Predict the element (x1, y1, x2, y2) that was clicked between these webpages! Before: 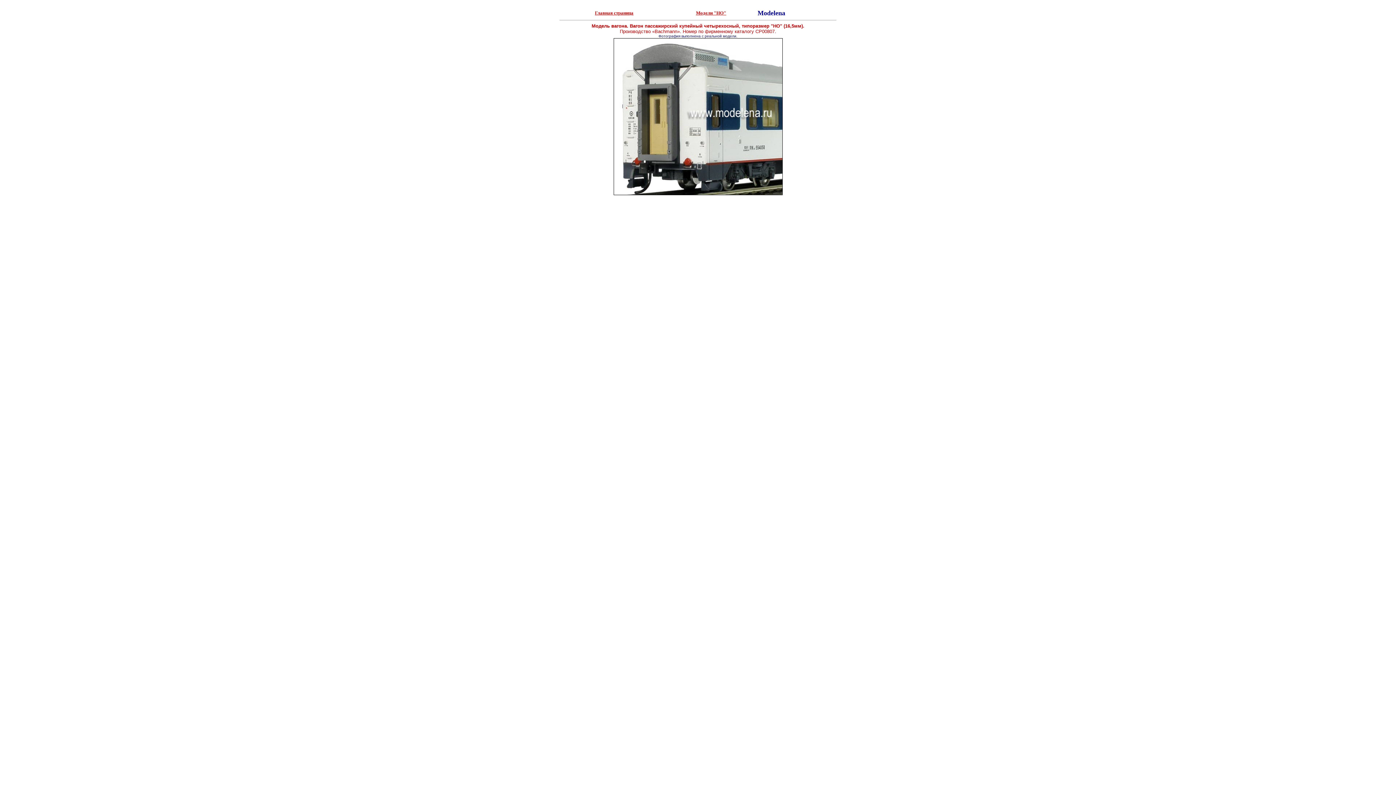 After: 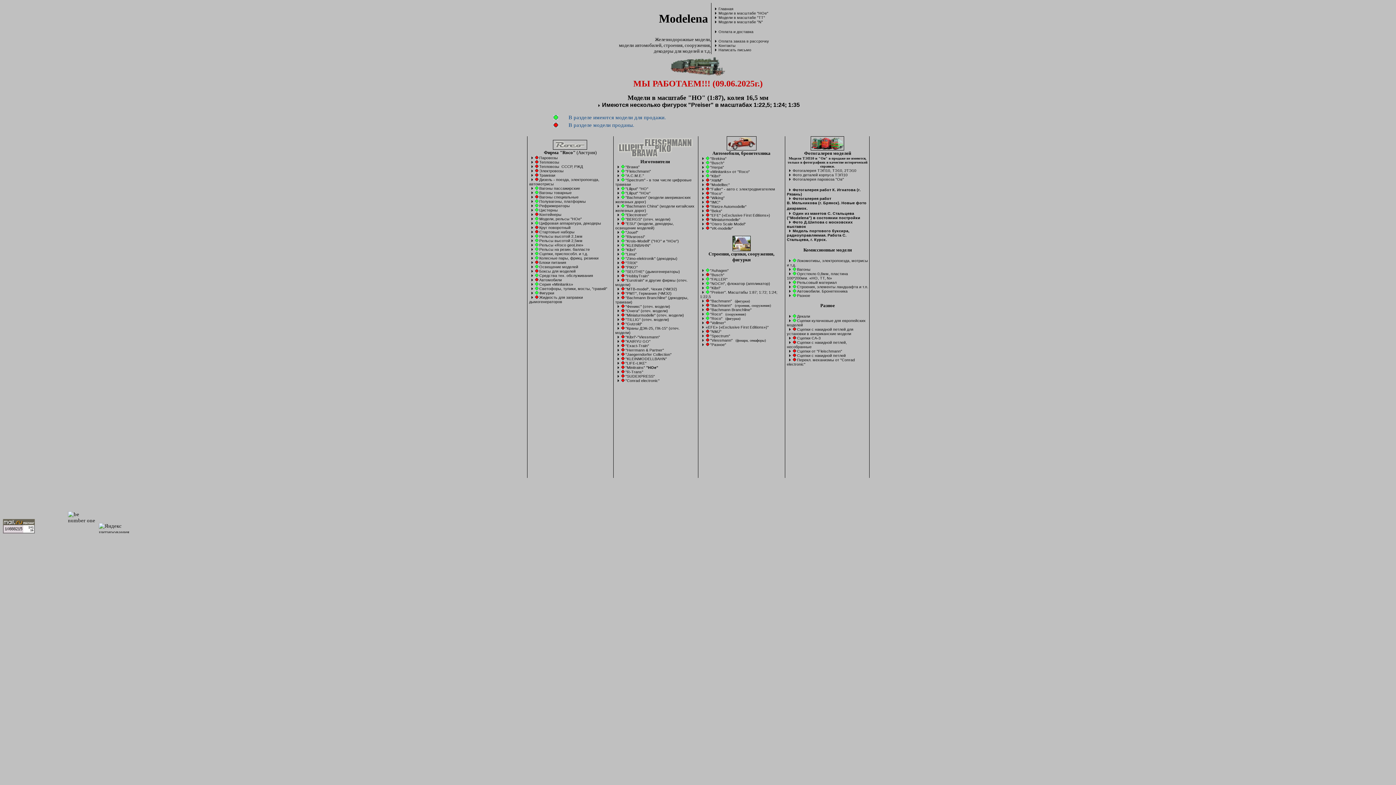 Action: bbox: (696, 10, 726, 15) label: Модели "НО"